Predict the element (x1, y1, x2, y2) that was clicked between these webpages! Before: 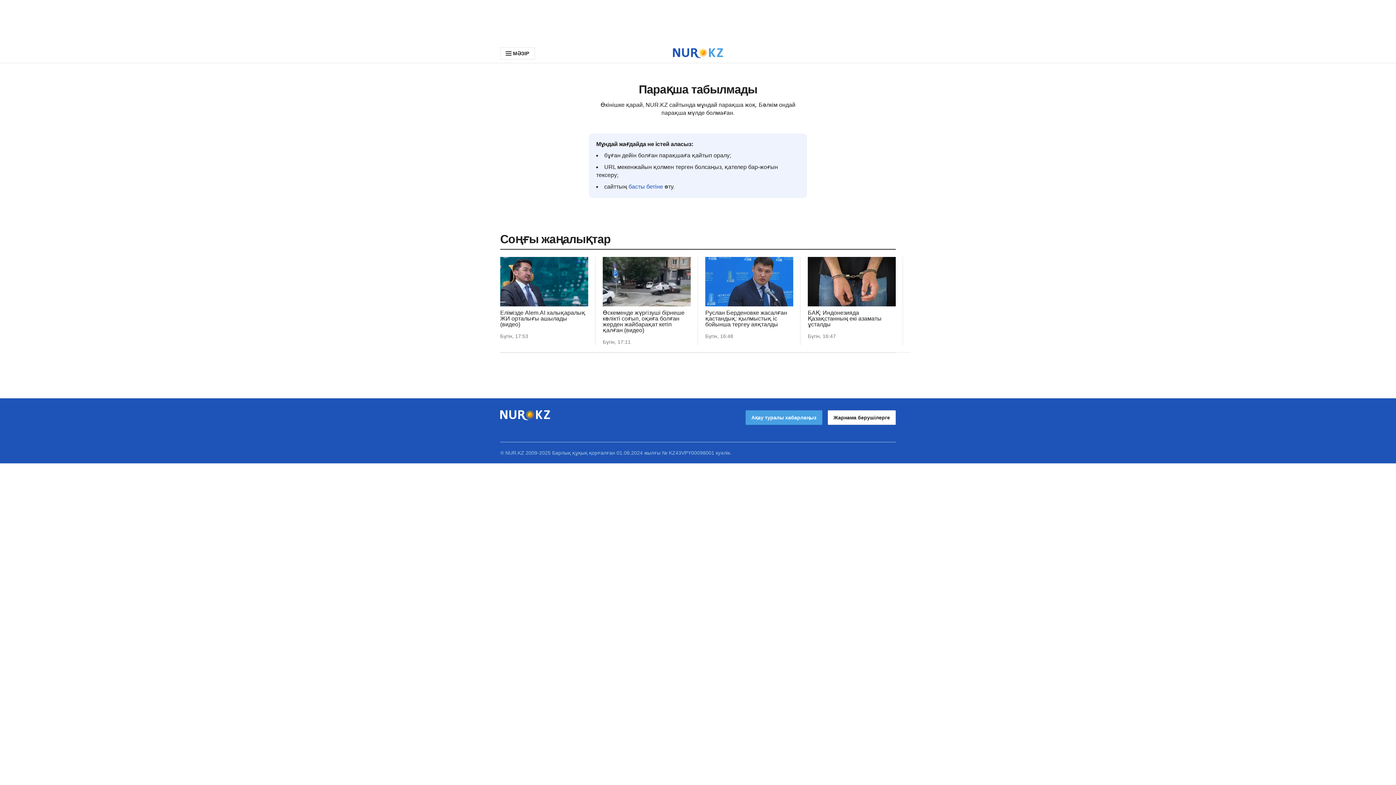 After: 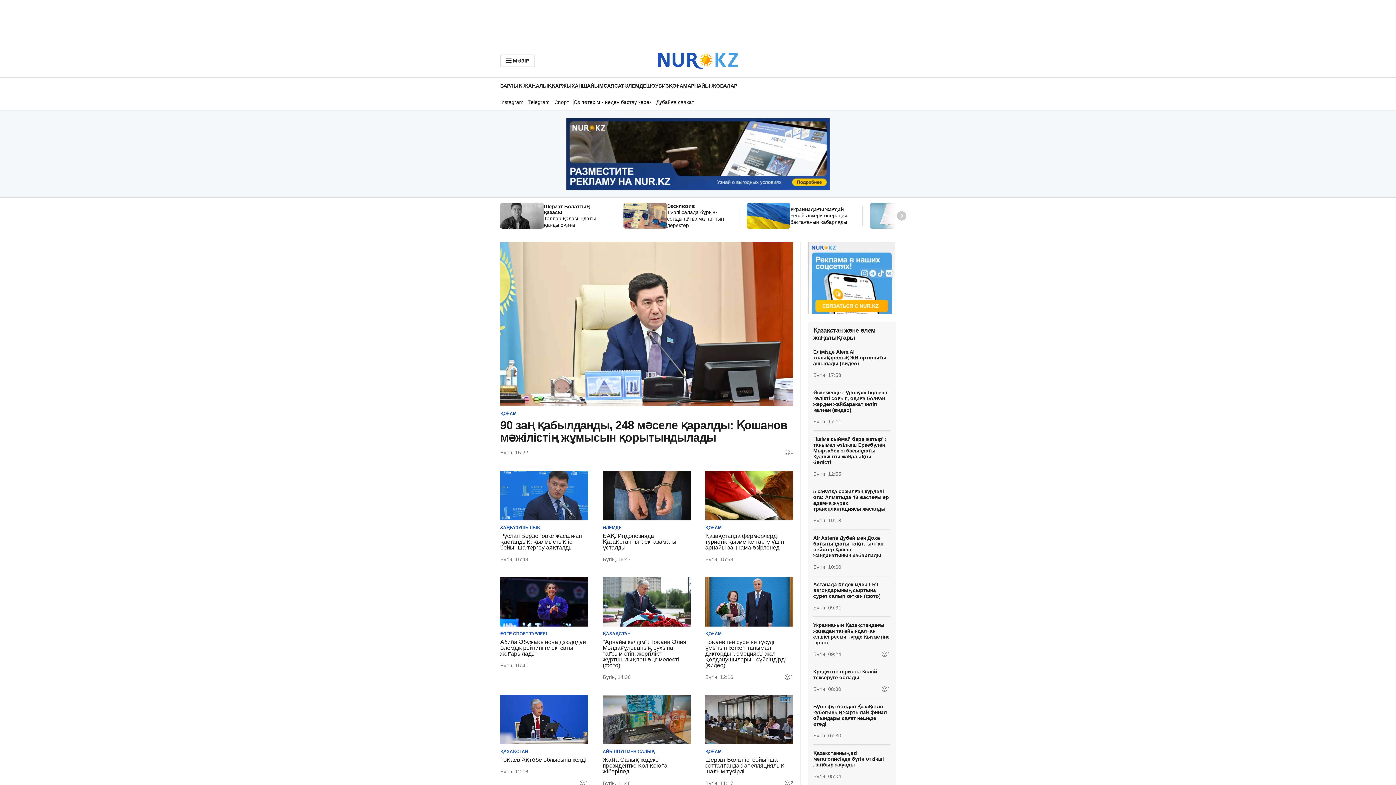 Action: bbox: (673, 47, 723, 59) label: NUR.KZ